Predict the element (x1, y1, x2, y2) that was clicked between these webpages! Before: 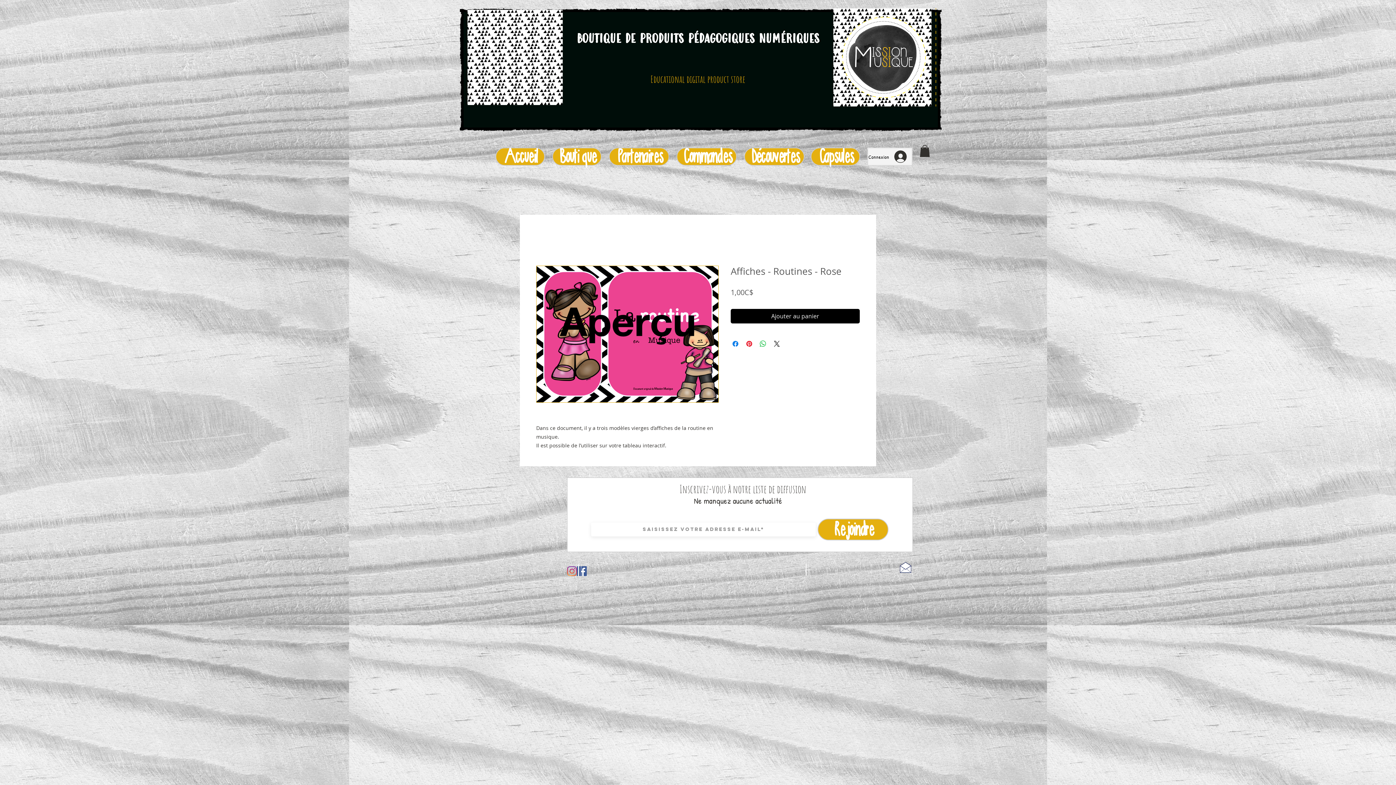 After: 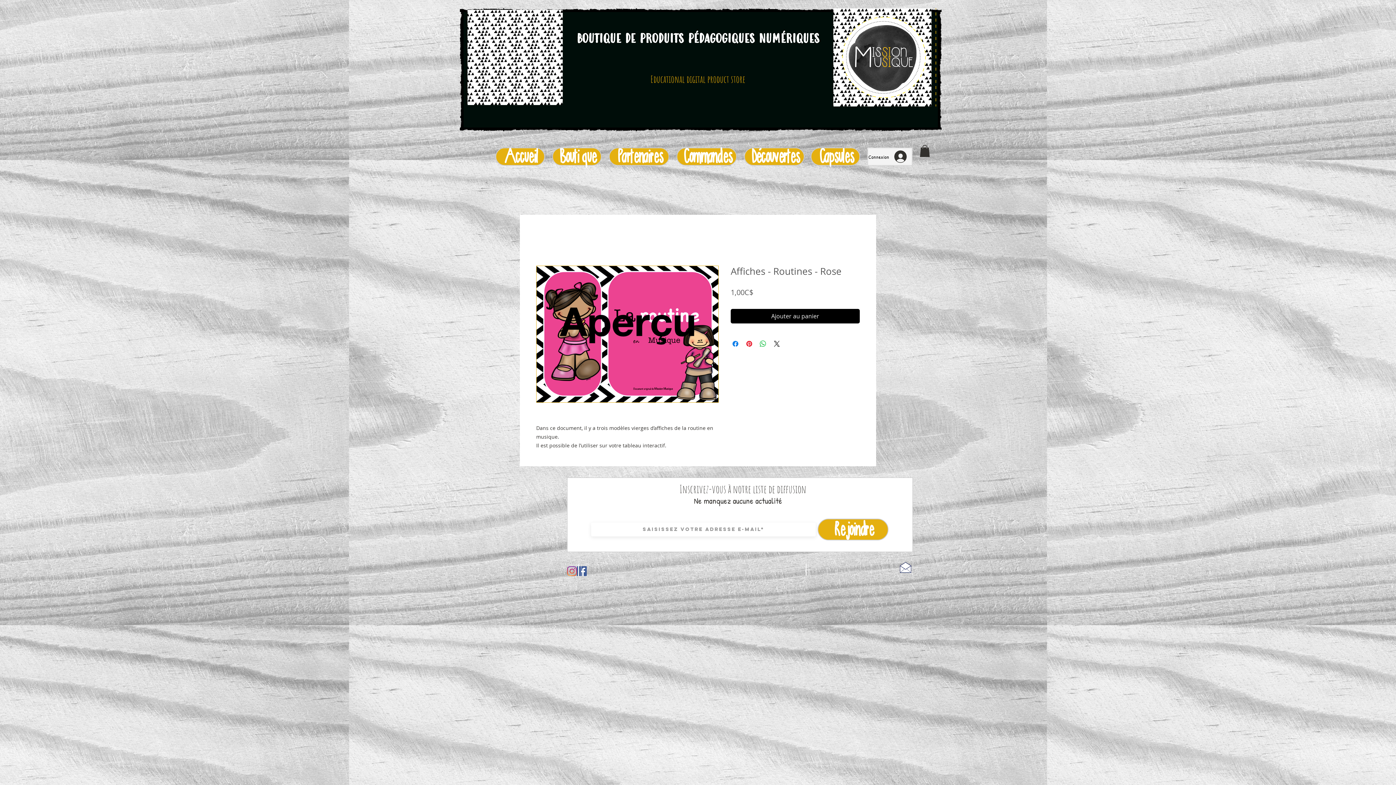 Action: bbox: (577, 566, 586, 576) label: Facebook Social Icône